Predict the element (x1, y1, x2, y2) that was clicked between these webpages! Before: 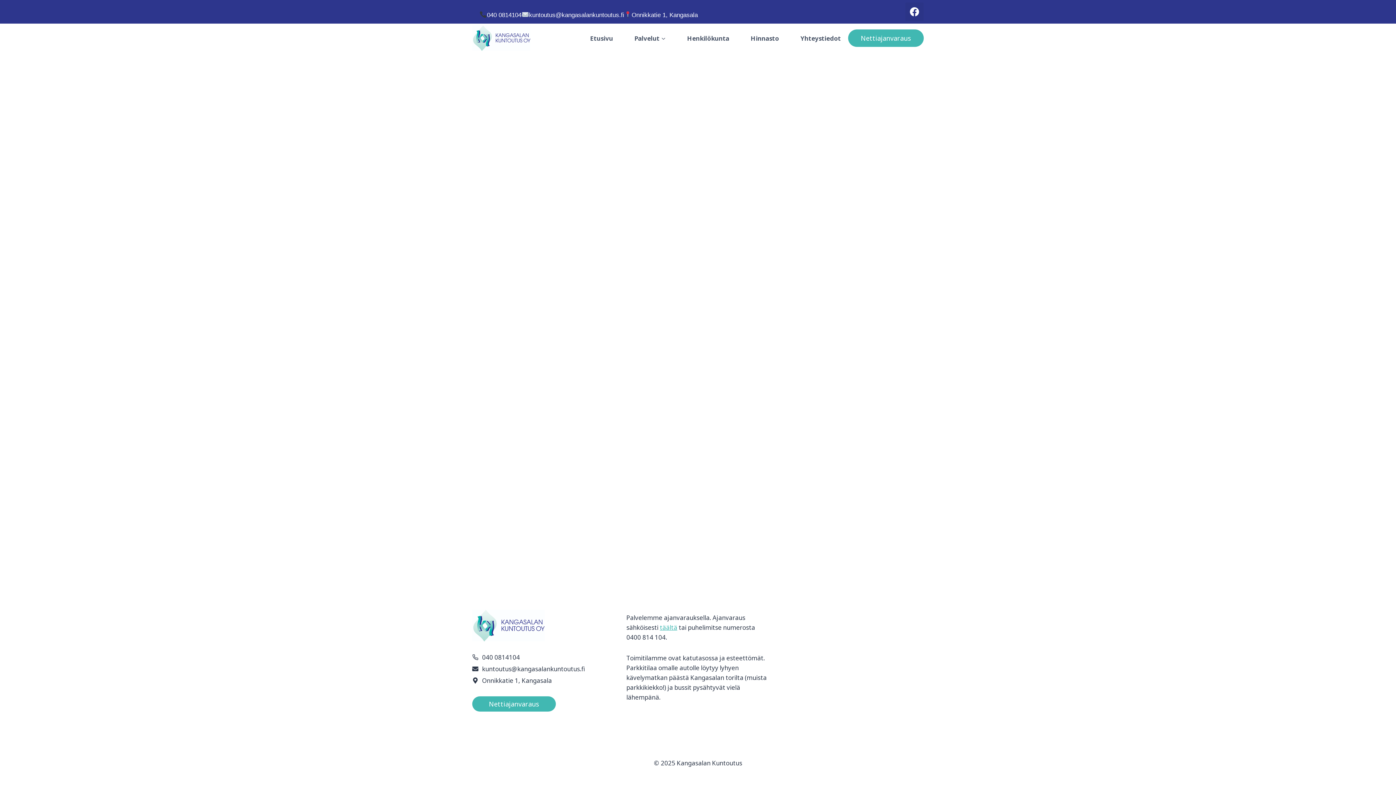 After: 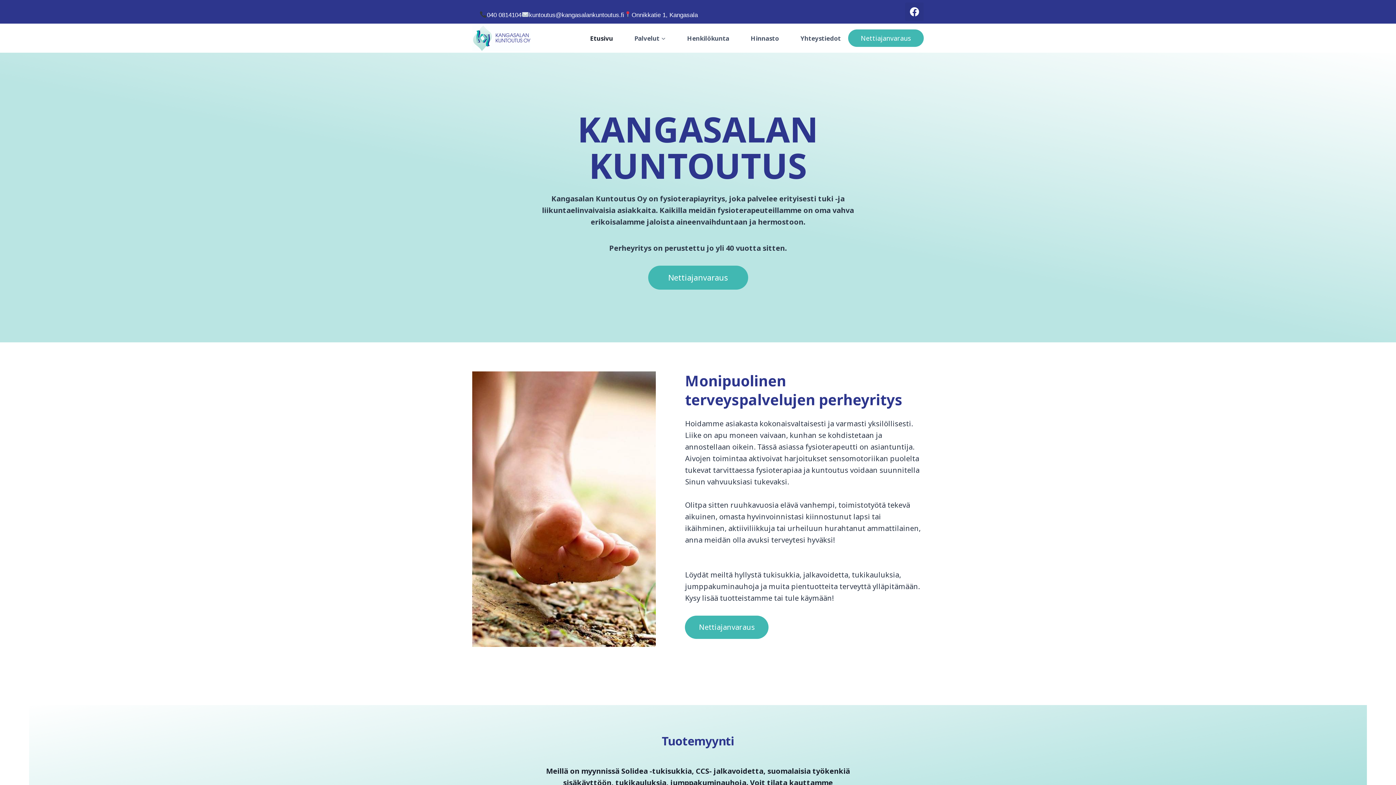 Action: bbox: (586, 29, 616, 46) label: Etusivu